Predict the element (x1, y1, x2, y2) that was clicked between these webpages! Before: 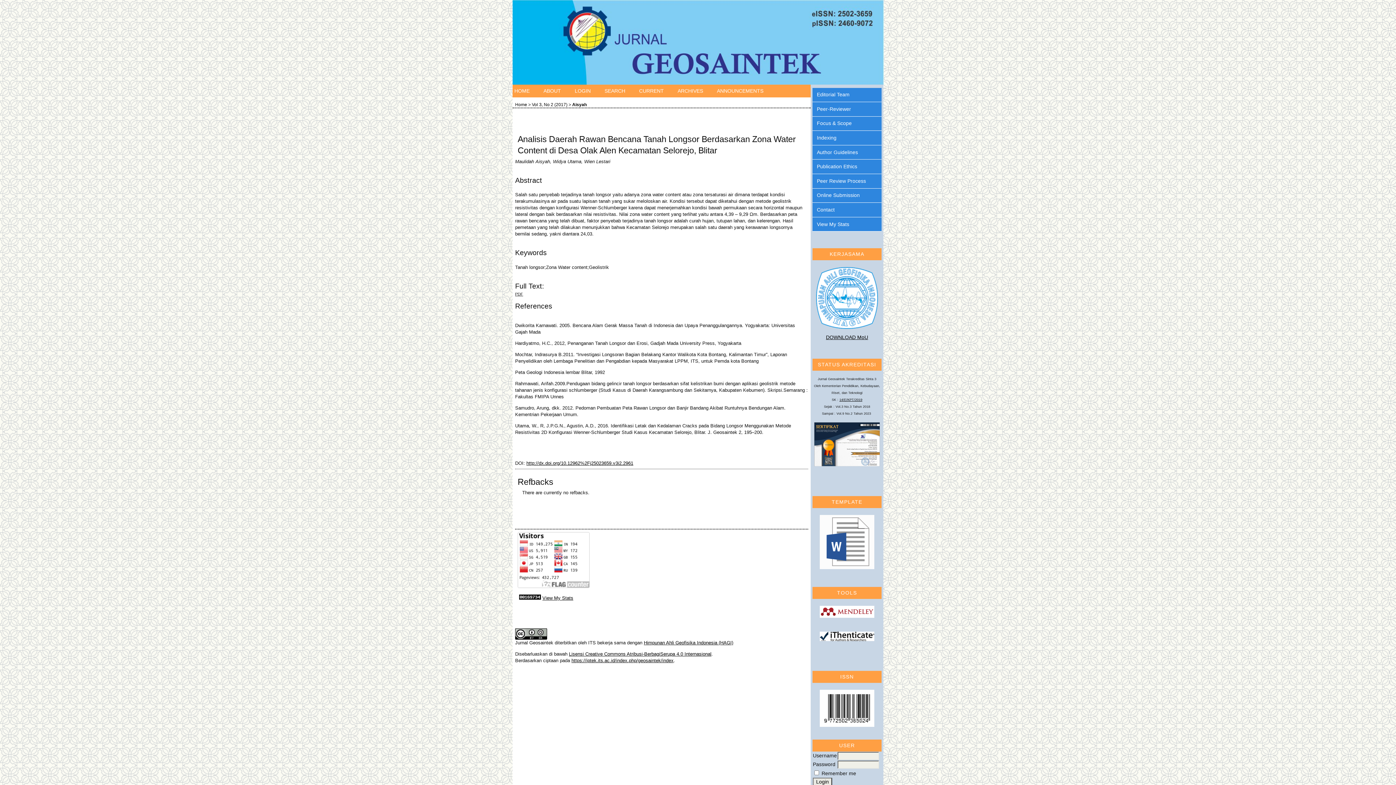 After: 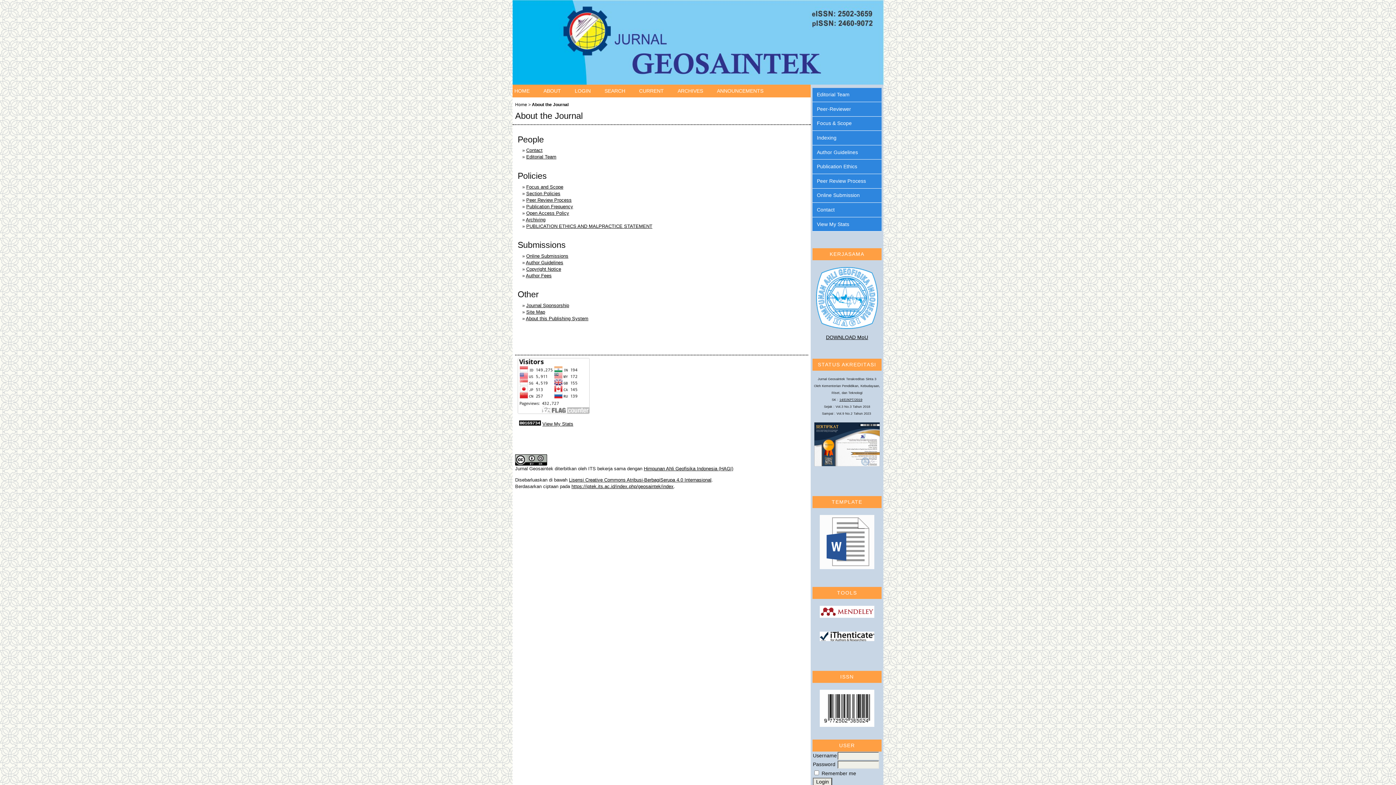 Action: bbox: (541, 84, 562, 97) label: ABOUT